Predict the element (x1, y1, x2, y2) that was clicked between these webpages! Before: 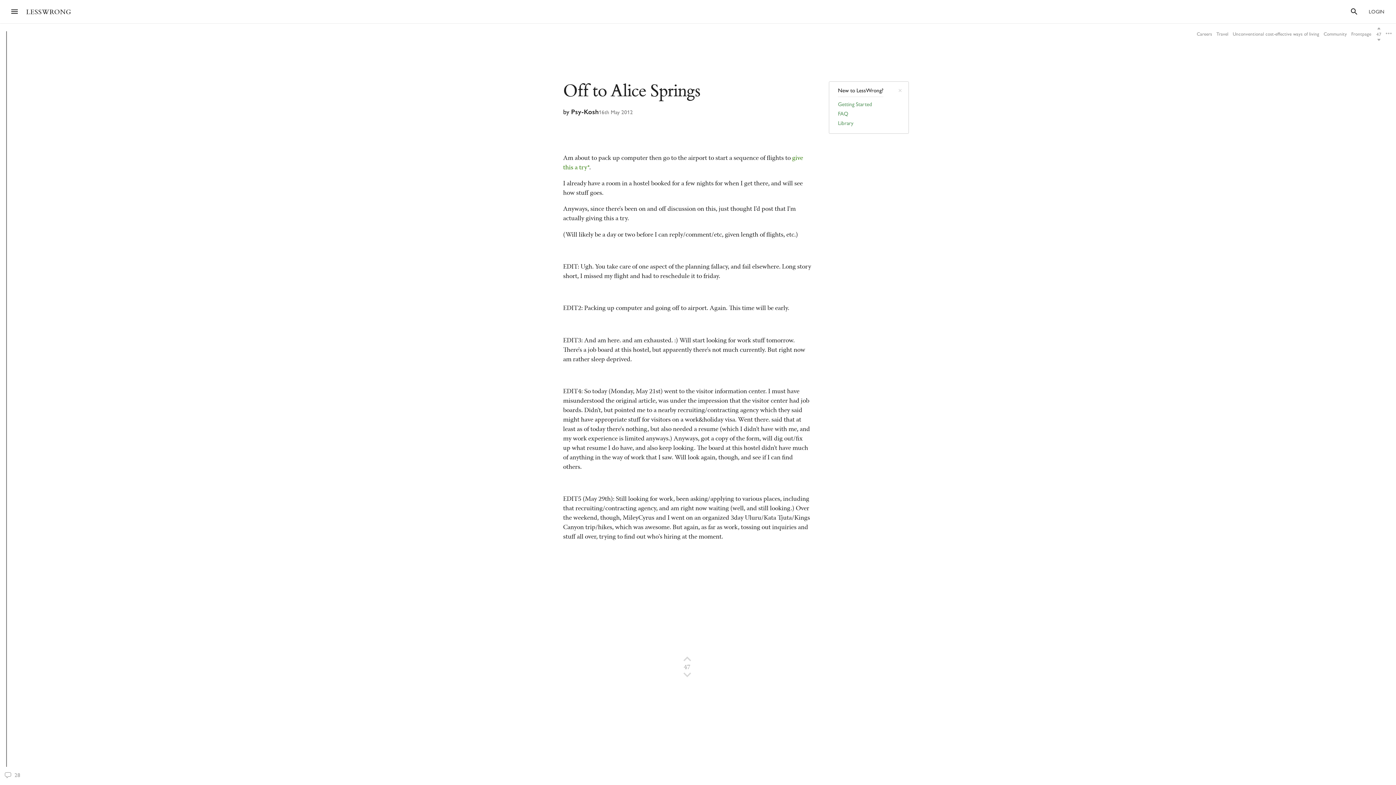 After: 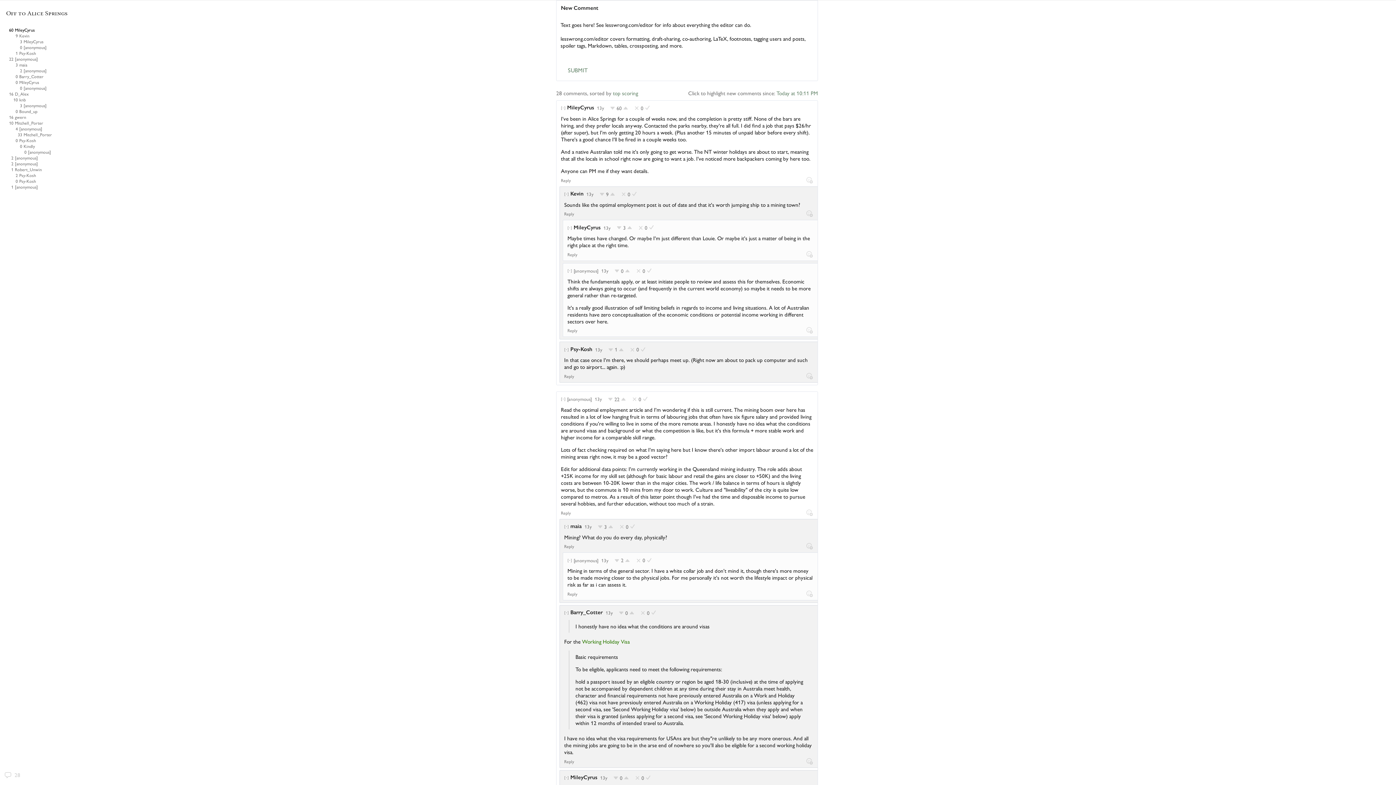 Action: label: 28
Comments bbox: (4, 771, 81, 778)